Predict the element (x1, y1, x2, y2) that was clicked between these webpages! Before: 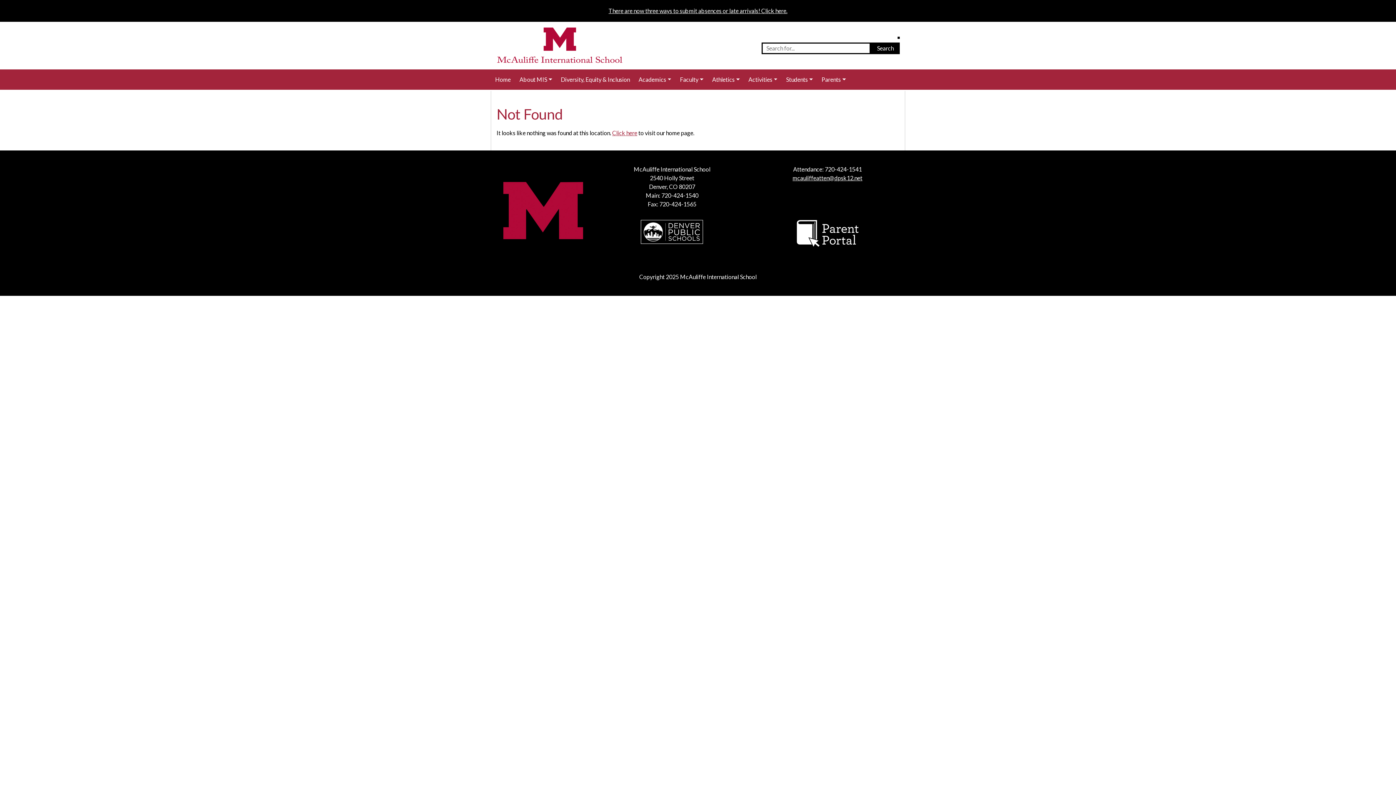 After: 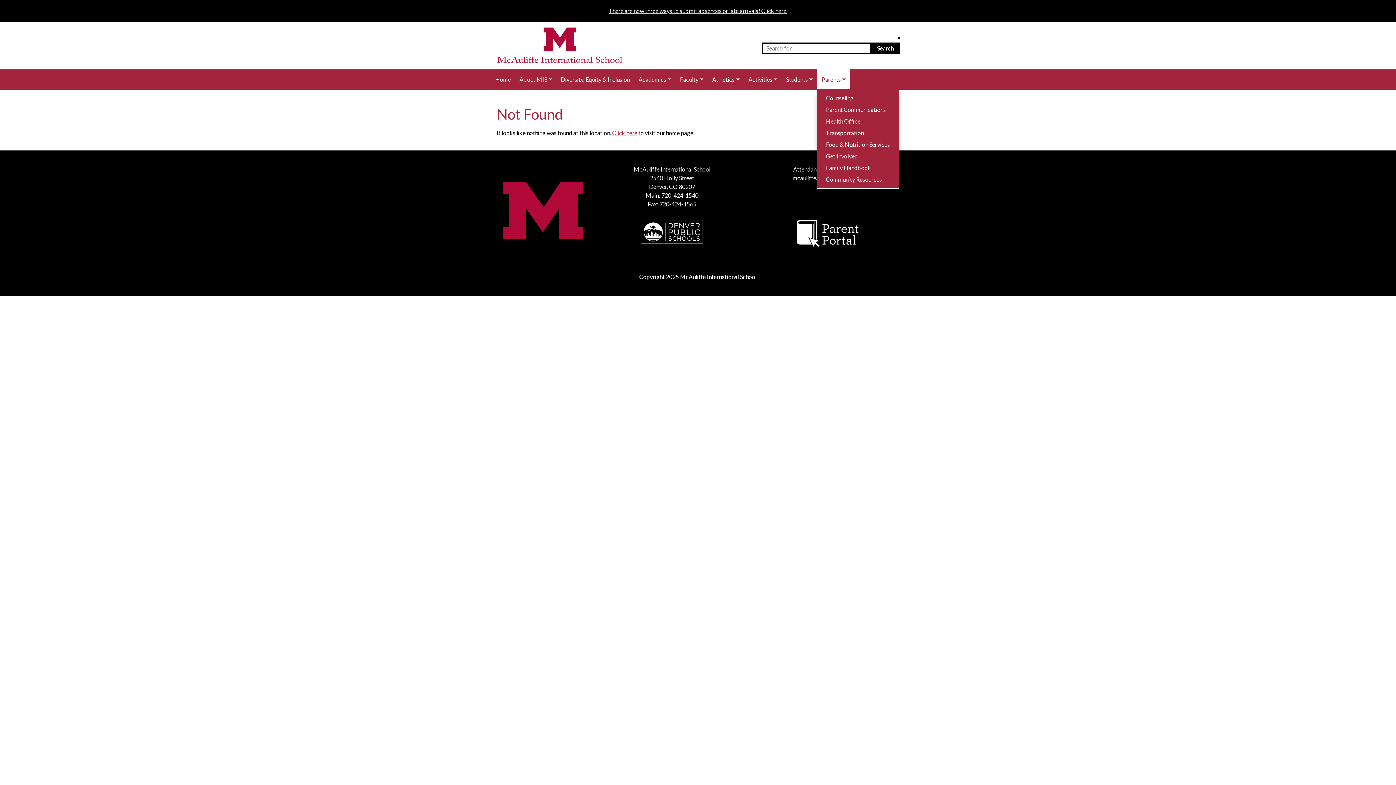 Action: bbox: (817, 69, 850, 89) label: Parents